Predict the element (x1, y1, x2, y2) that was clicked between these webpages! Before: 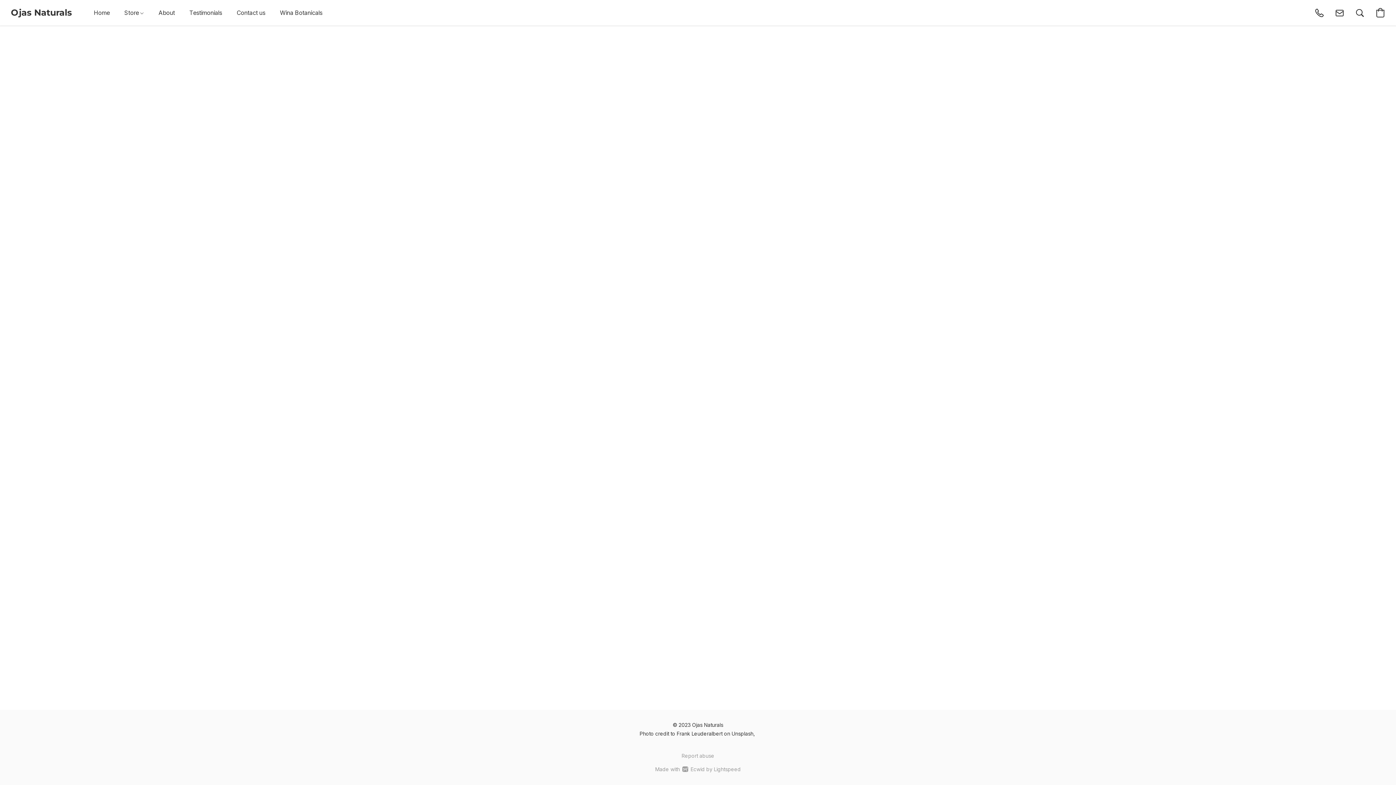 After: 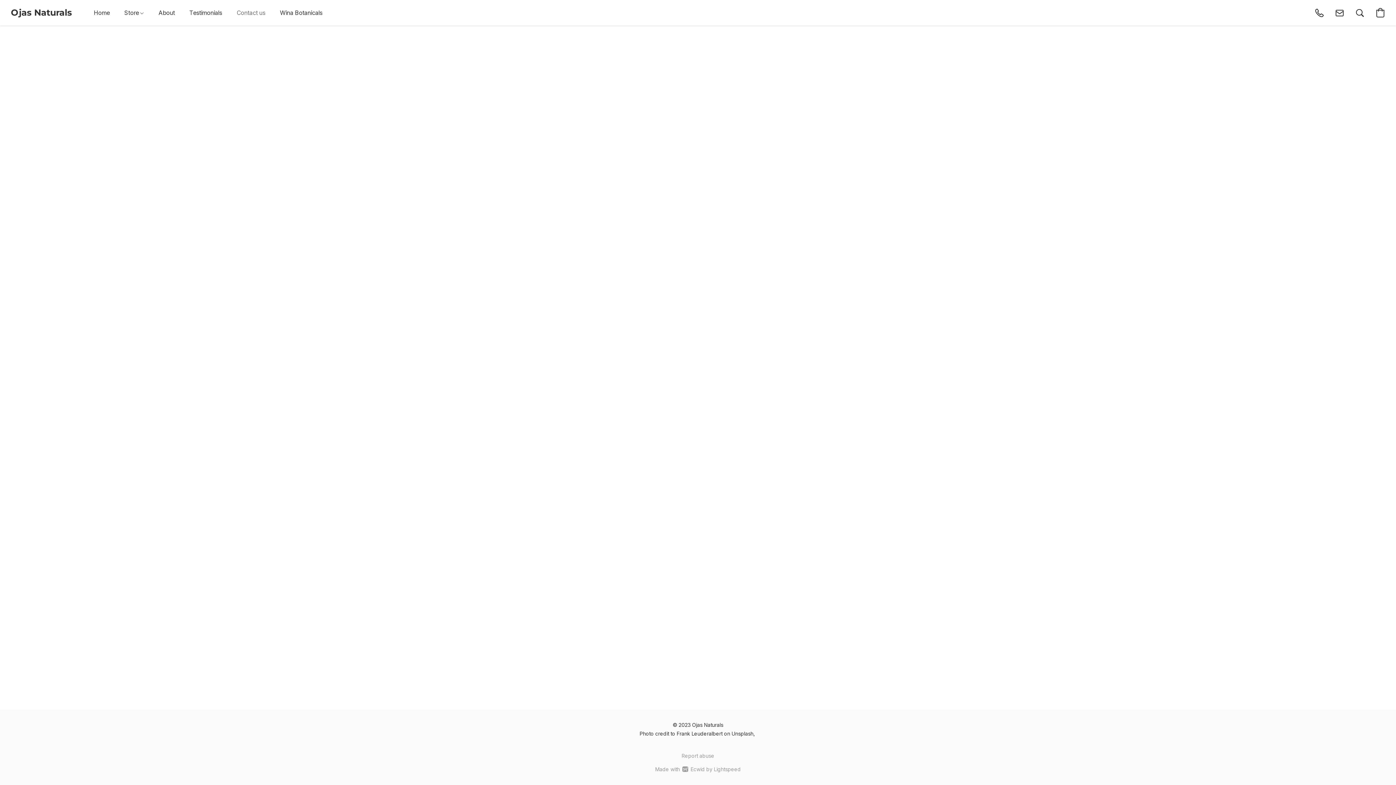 Action: bbox: (229, 5, 272, 20) label: Contact us